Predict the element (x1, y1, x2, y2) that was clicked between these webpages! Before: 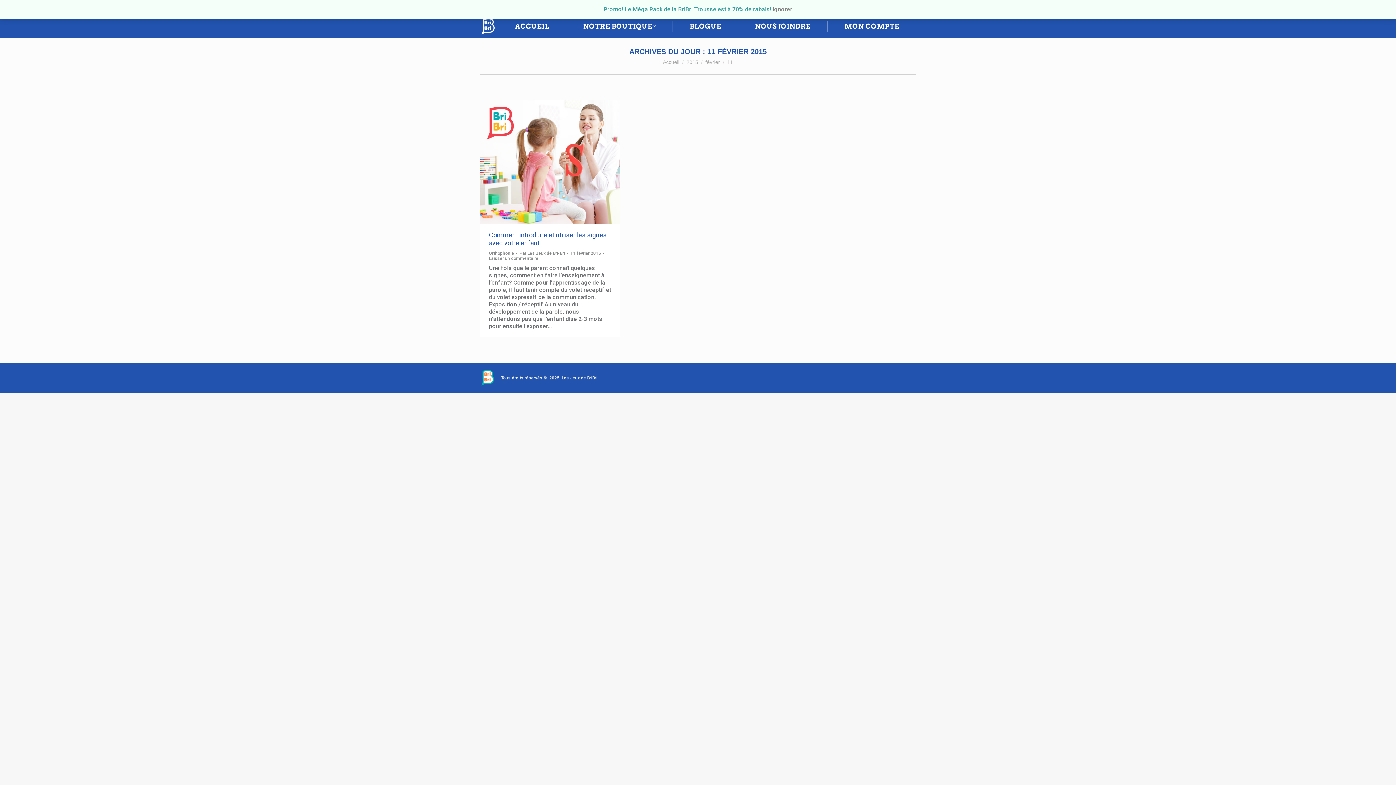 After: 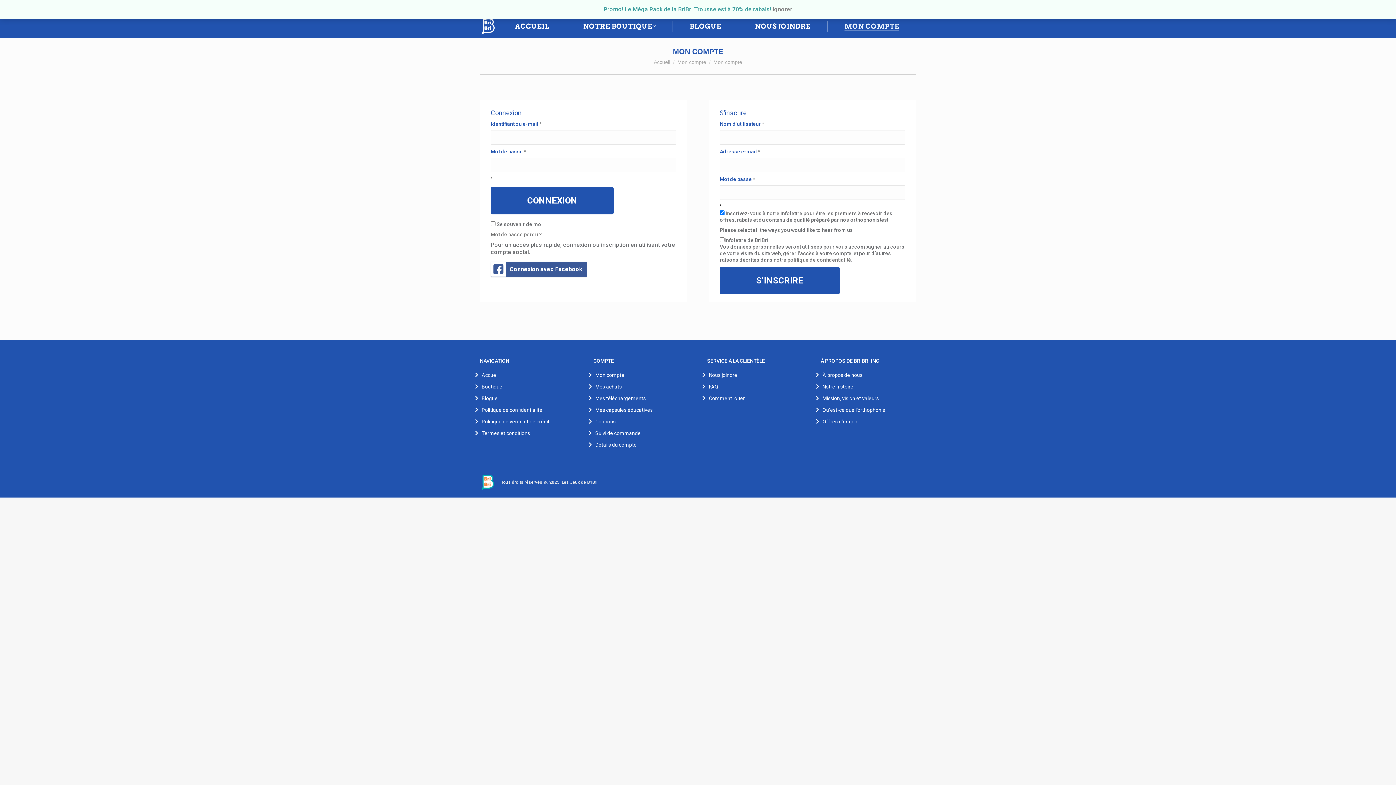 Action: label: MON COMPTE bbox: (829, 15, 914, 36)